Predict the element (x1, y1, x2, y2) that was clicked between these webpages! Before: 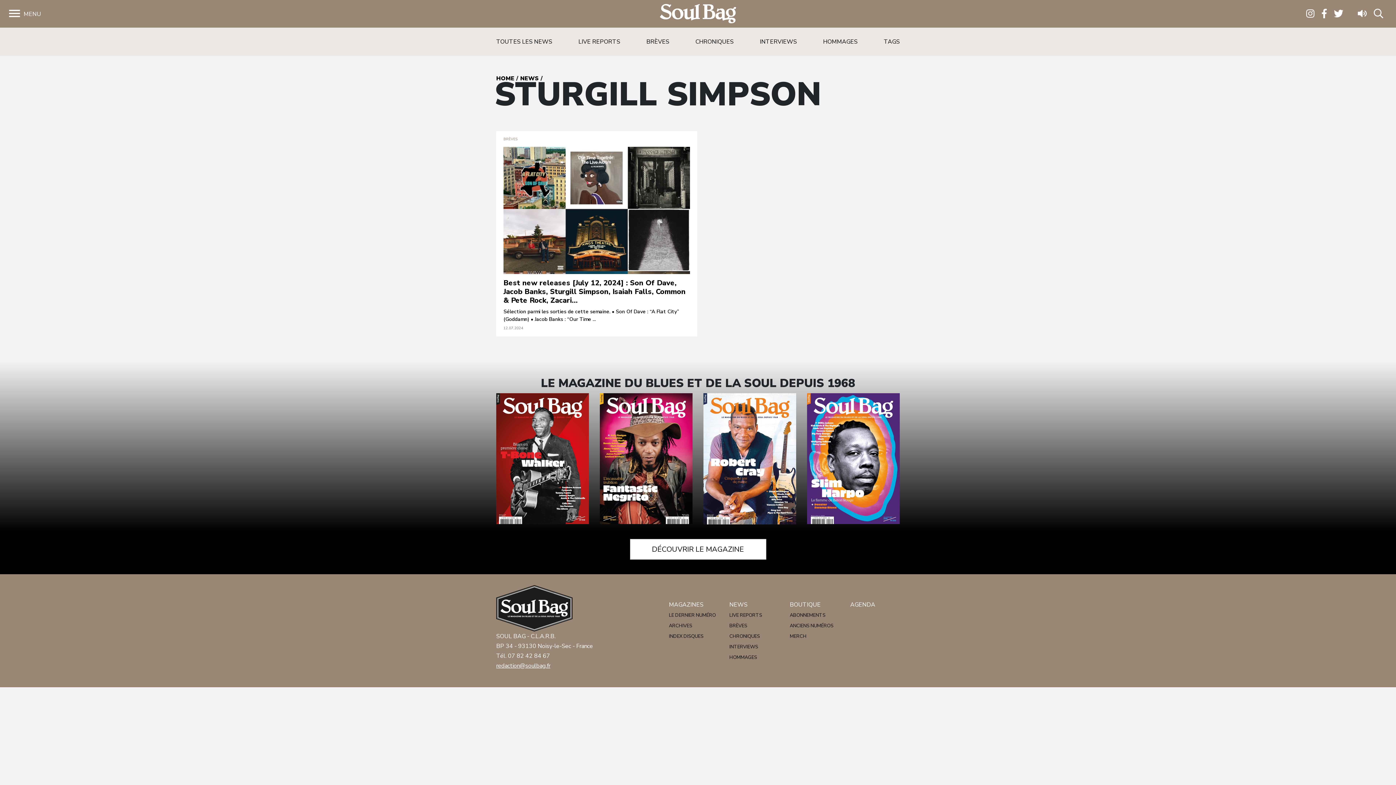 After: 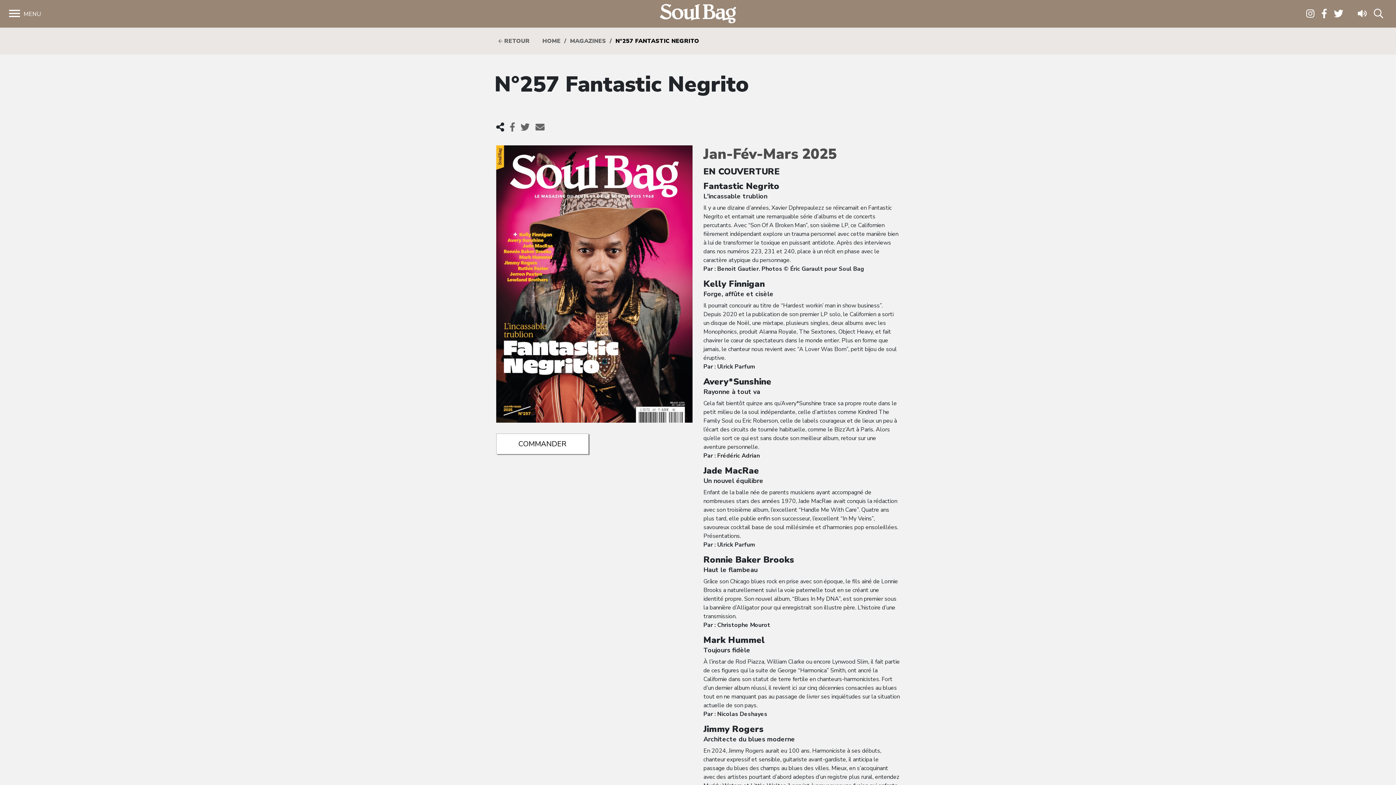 Action: bbox: (600, 454, 692, 462)